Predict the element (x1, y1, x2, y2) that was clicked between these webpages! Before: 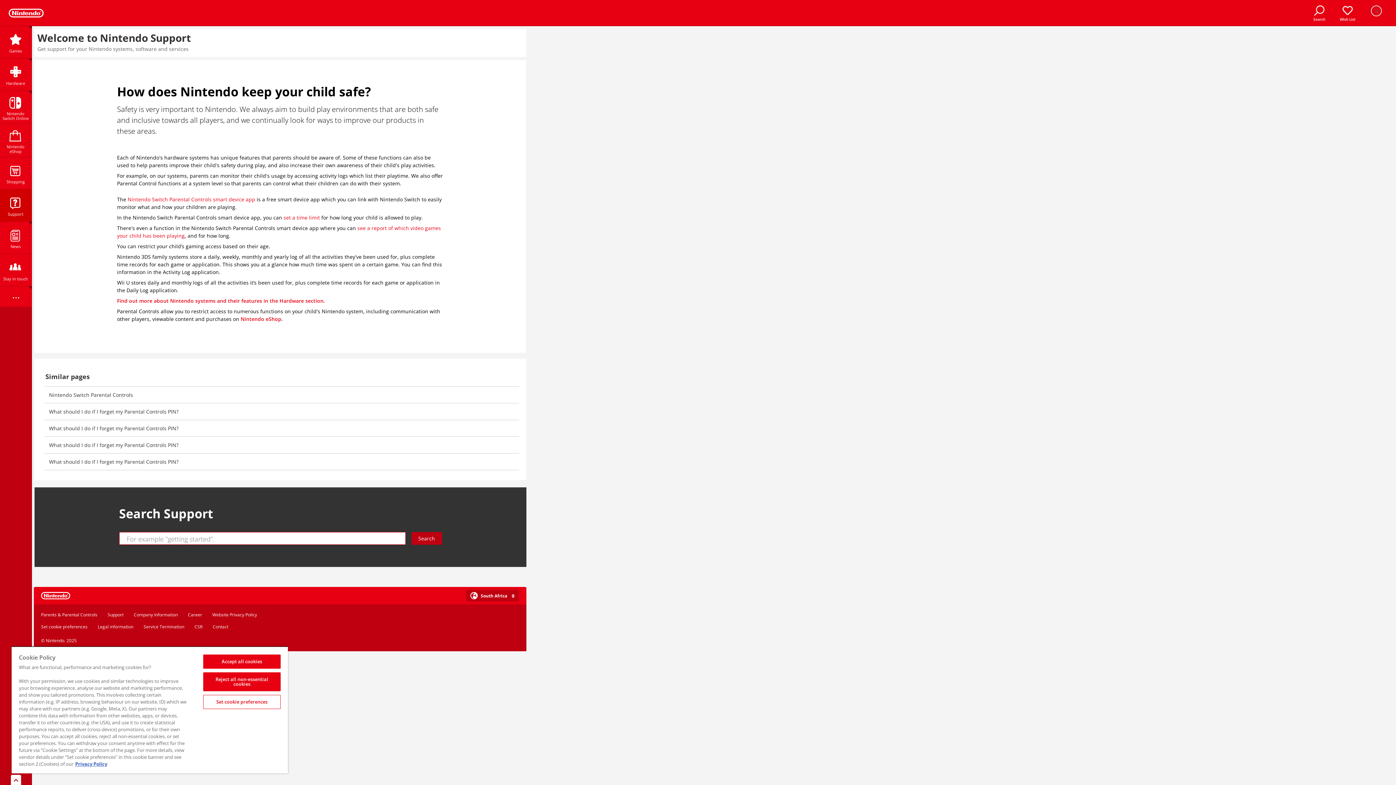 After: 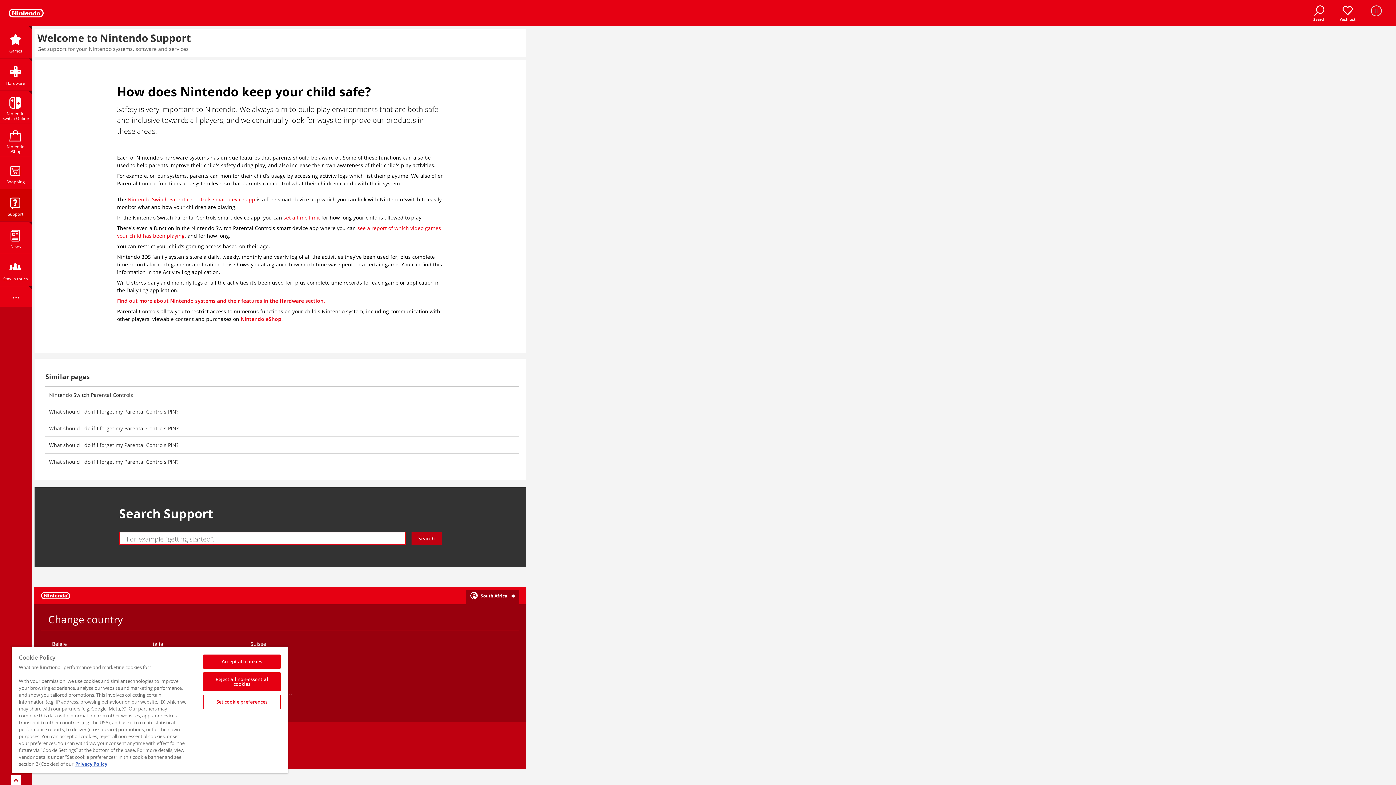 Action: bbox: (466, 590, 519, 601) label: South Africa